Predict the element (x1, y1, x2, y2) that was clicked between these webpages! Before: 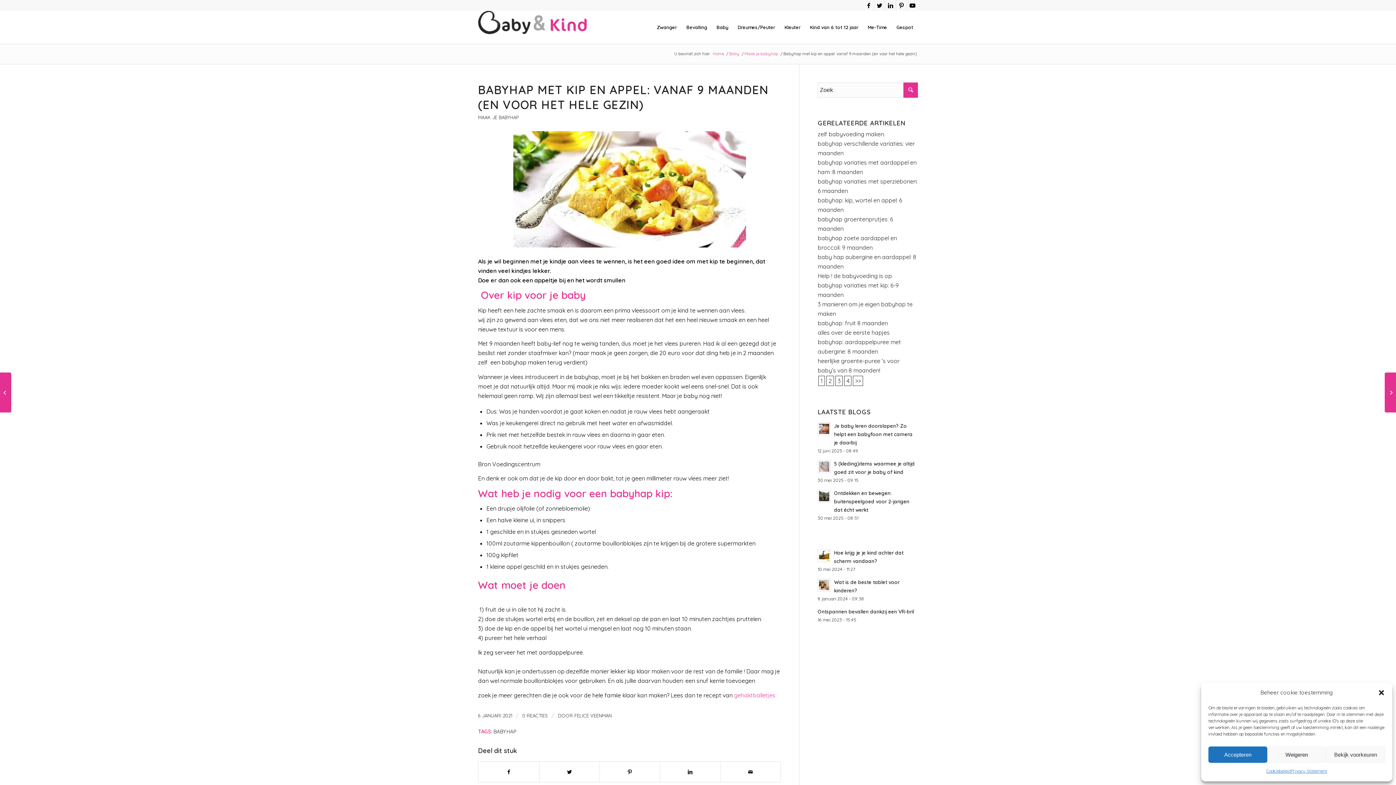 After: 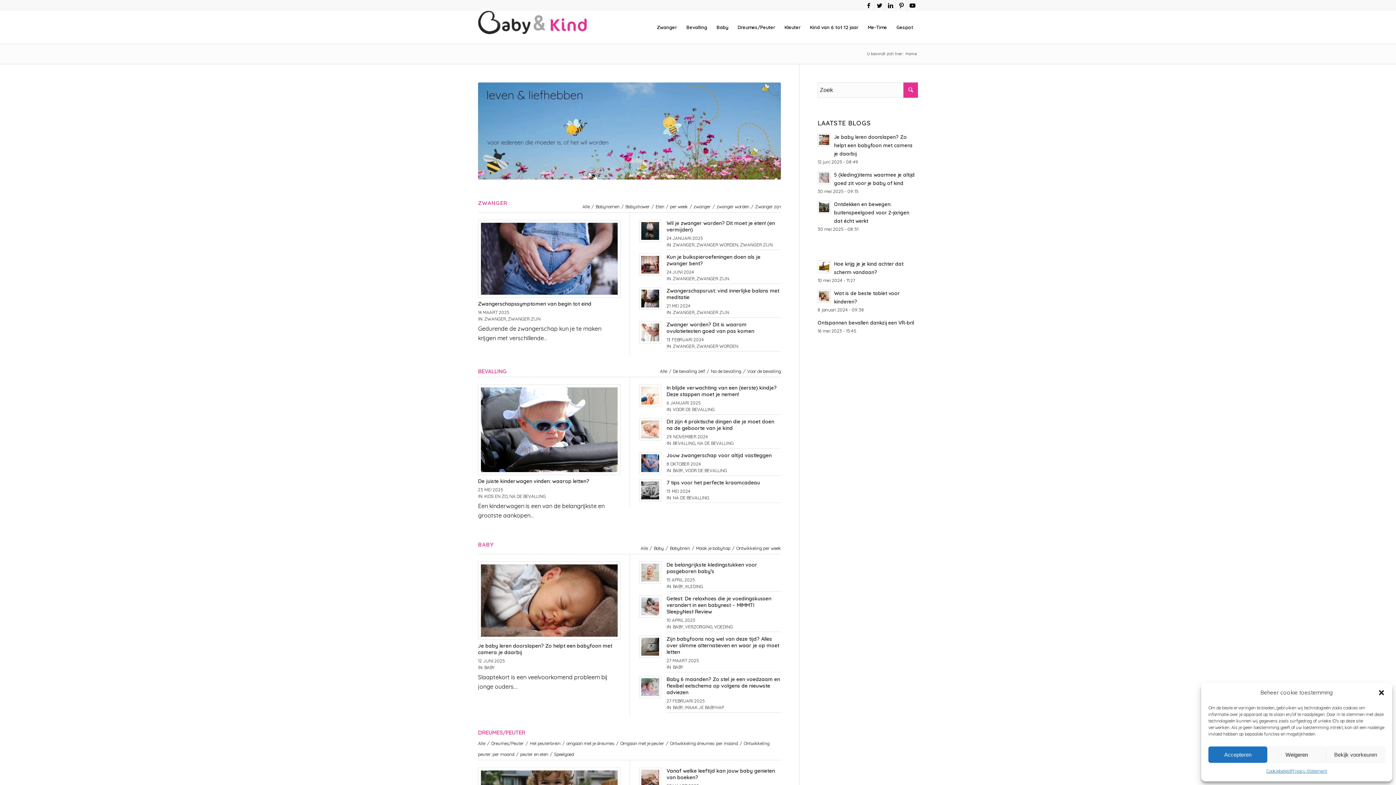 Action: label: Home bbox: (712, 51, 725, 56)